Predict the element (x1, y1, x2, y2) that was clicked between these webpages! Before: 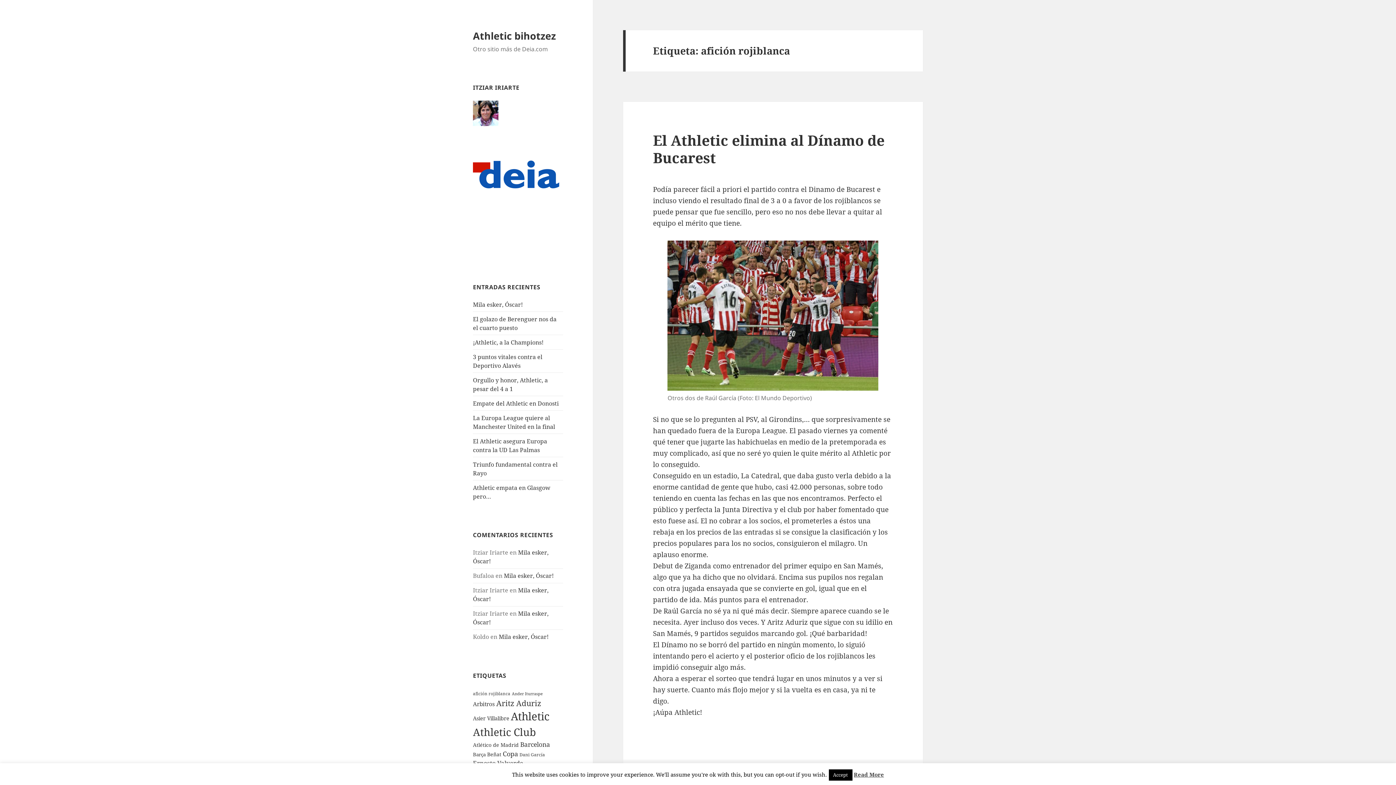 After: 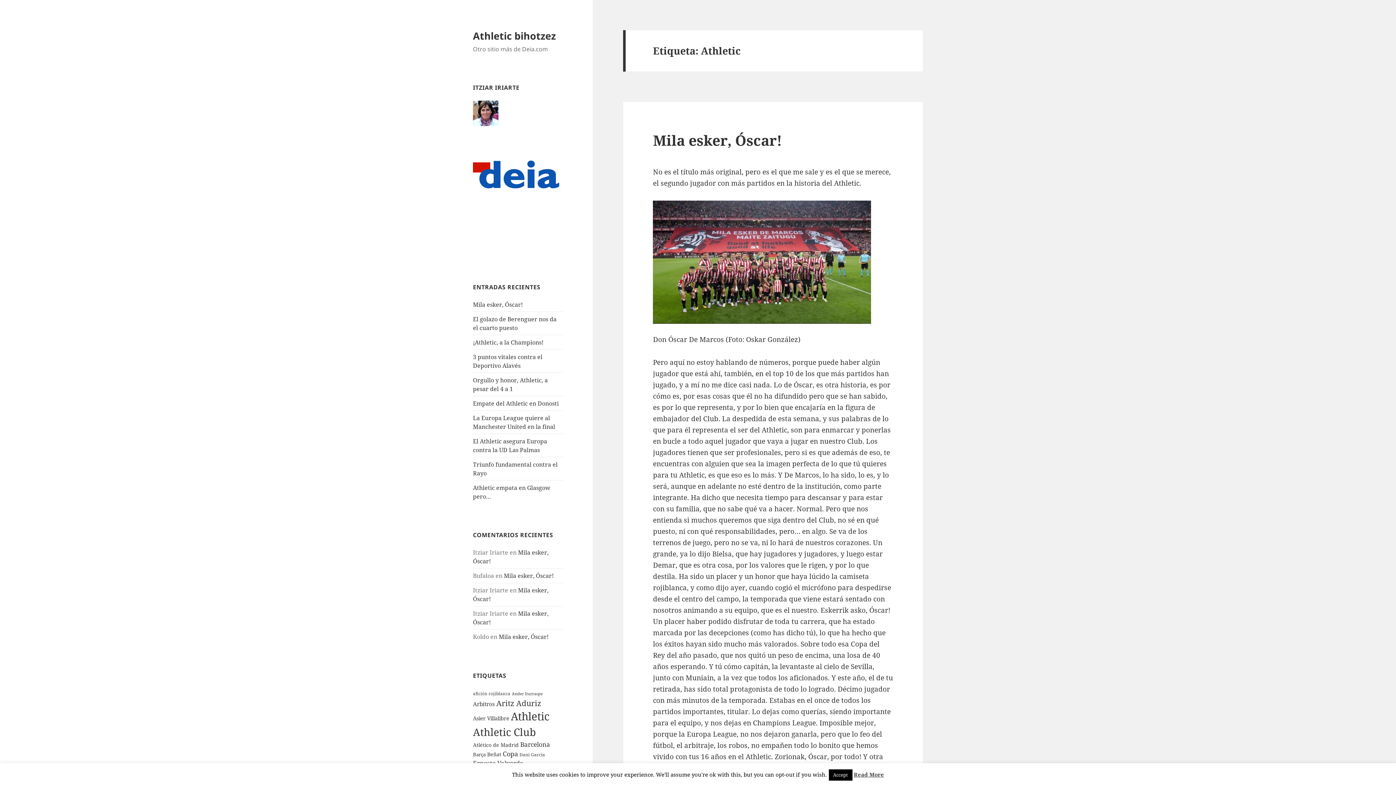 Action: label: Athletic (401 elementos) bbox: (510, 709, 549, 723)